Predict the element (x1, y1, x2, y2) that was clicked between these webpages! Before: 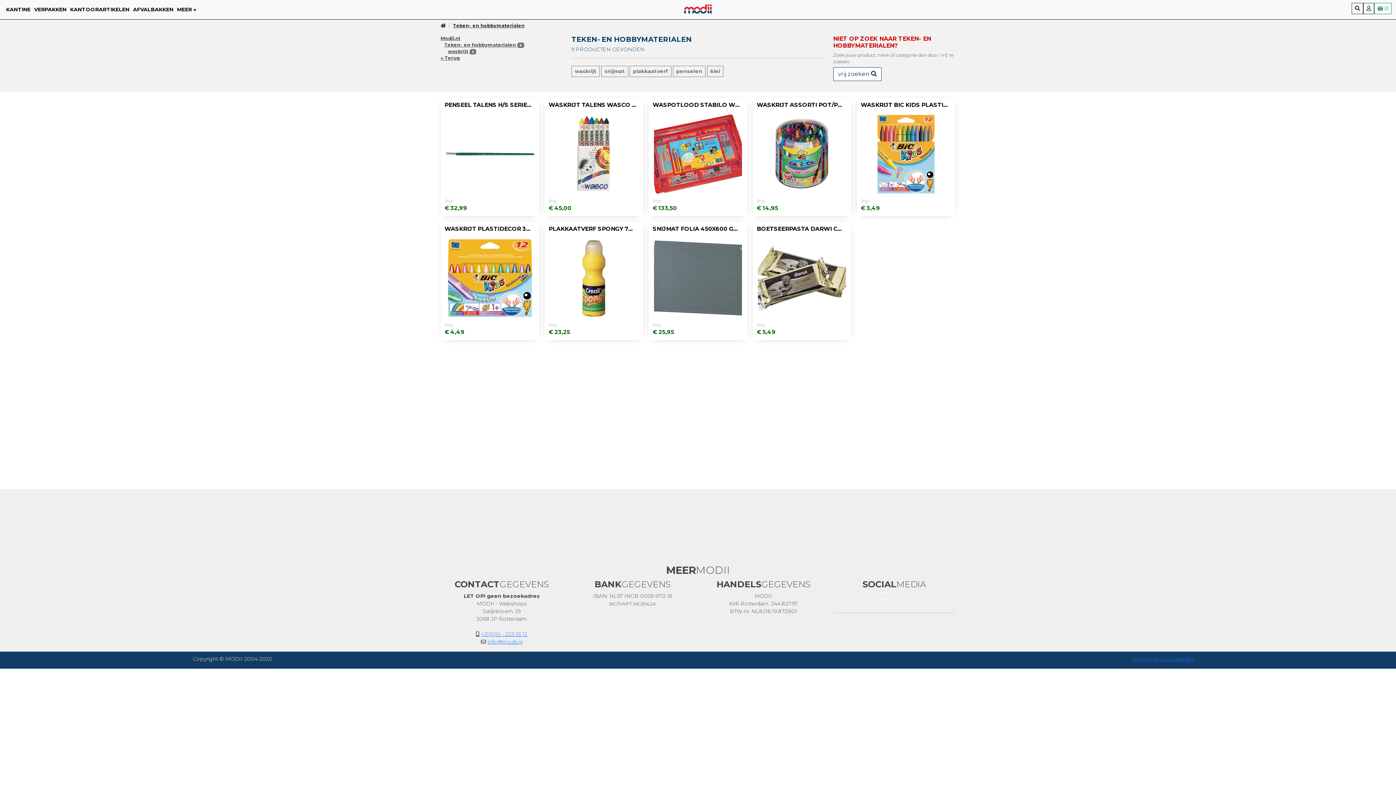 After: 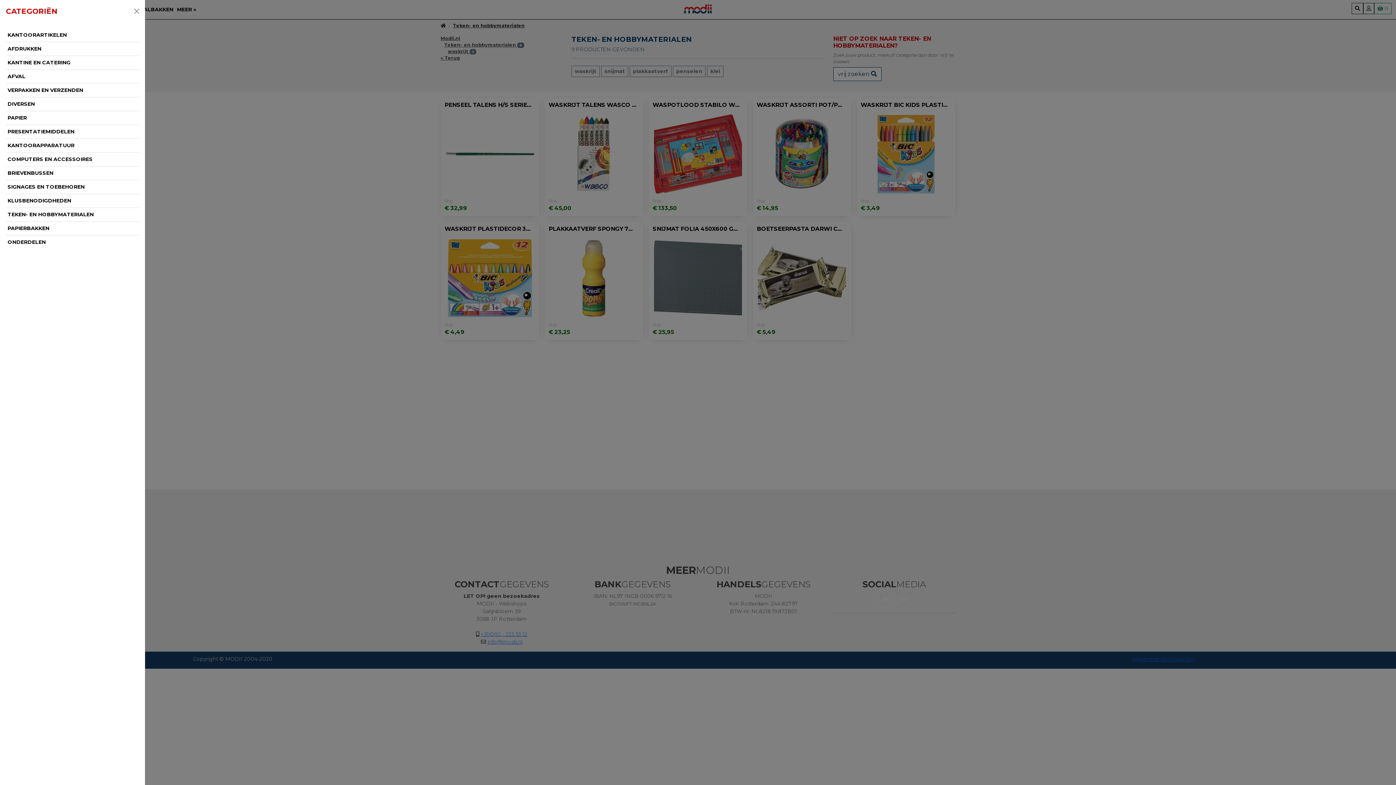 Action: label: MEER » bbox: (175, 2, 198, 16)